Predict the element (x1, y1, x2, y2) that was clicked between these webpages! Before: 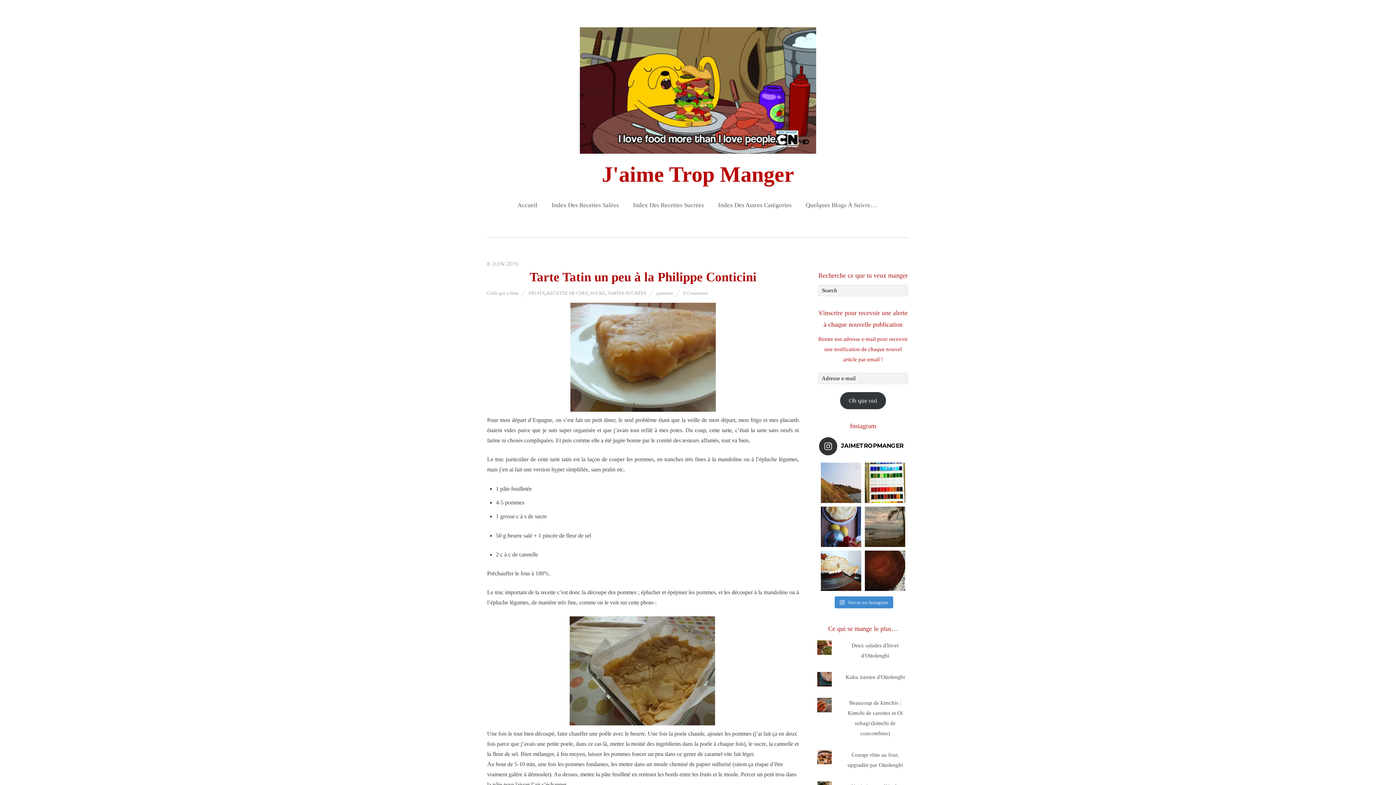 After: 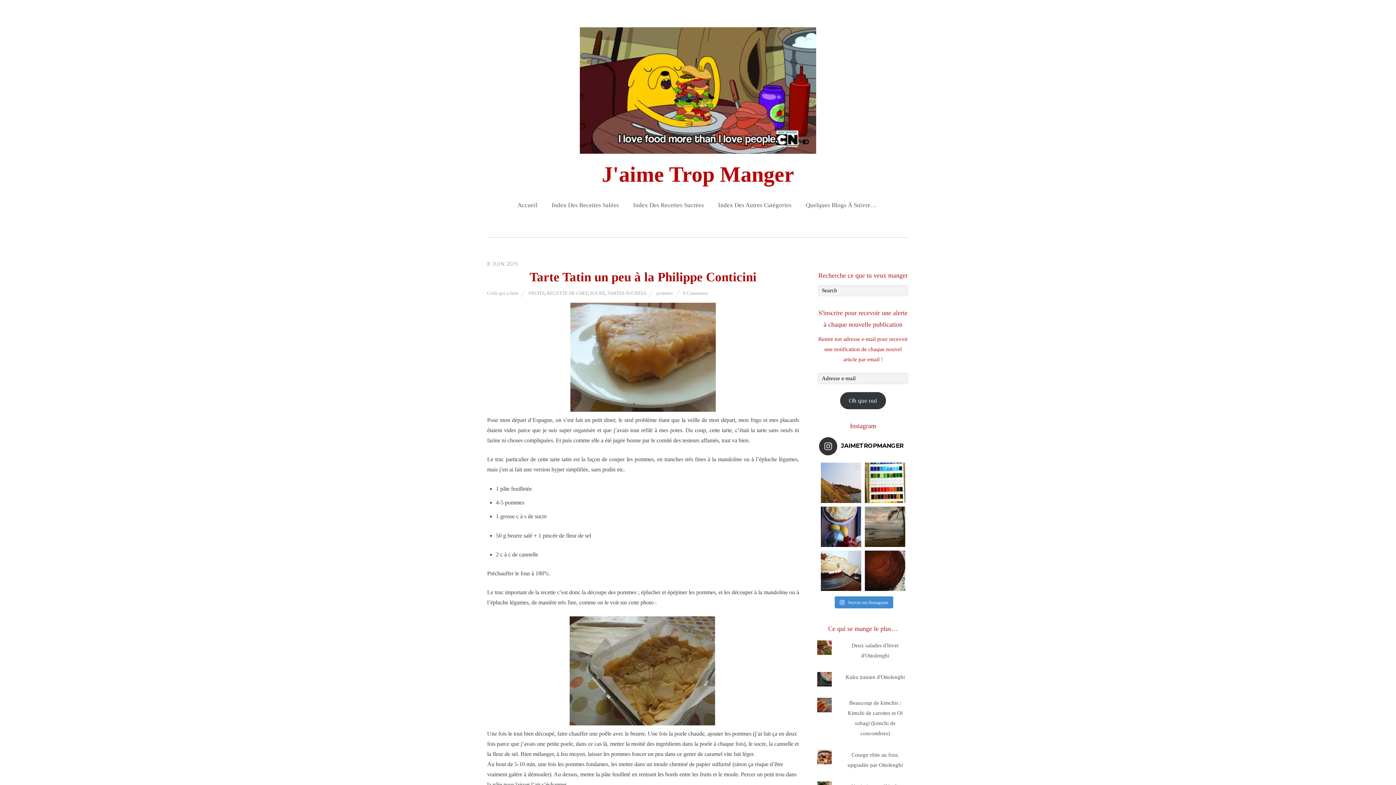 Action: bbox: (529, 270, 756, 284) label: Tarte Tatin un peu à la Philippe Conticini